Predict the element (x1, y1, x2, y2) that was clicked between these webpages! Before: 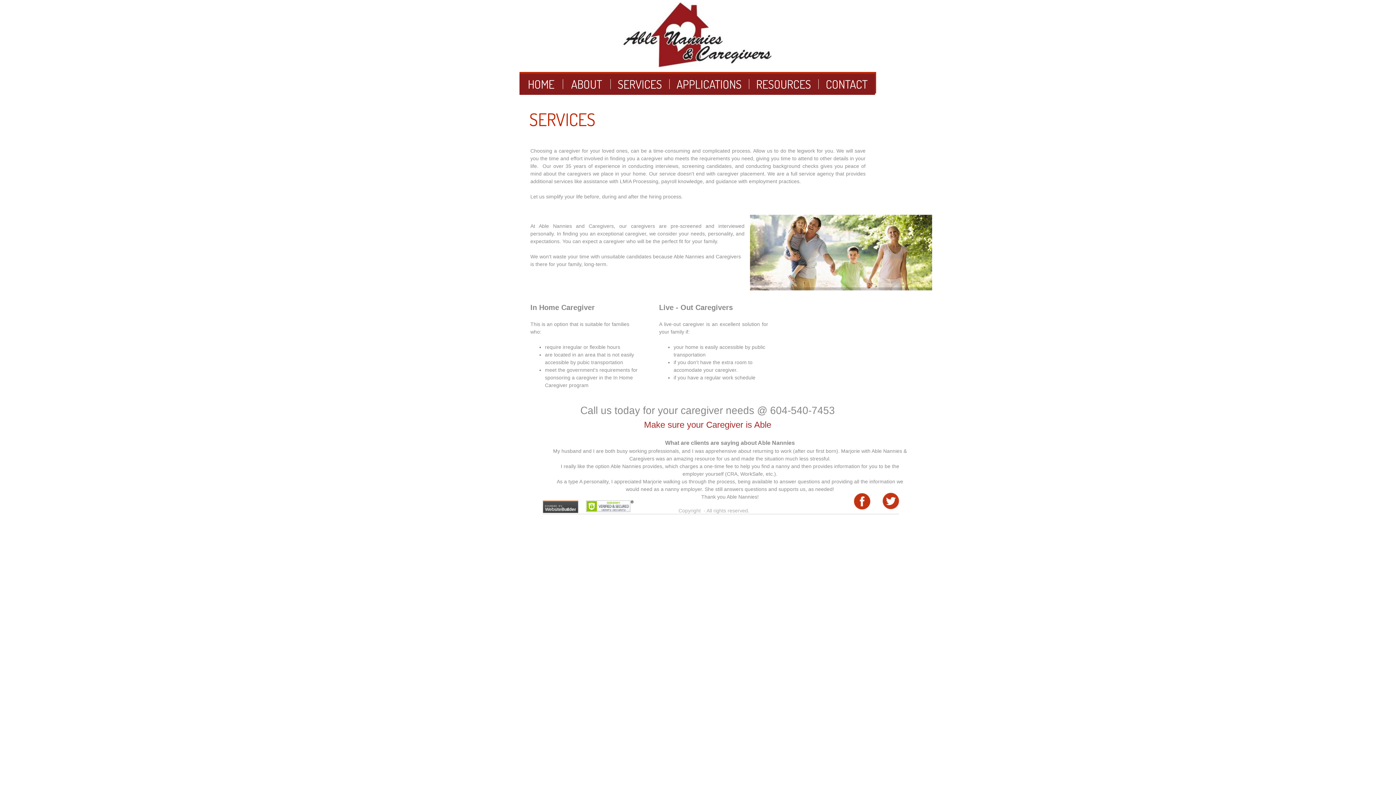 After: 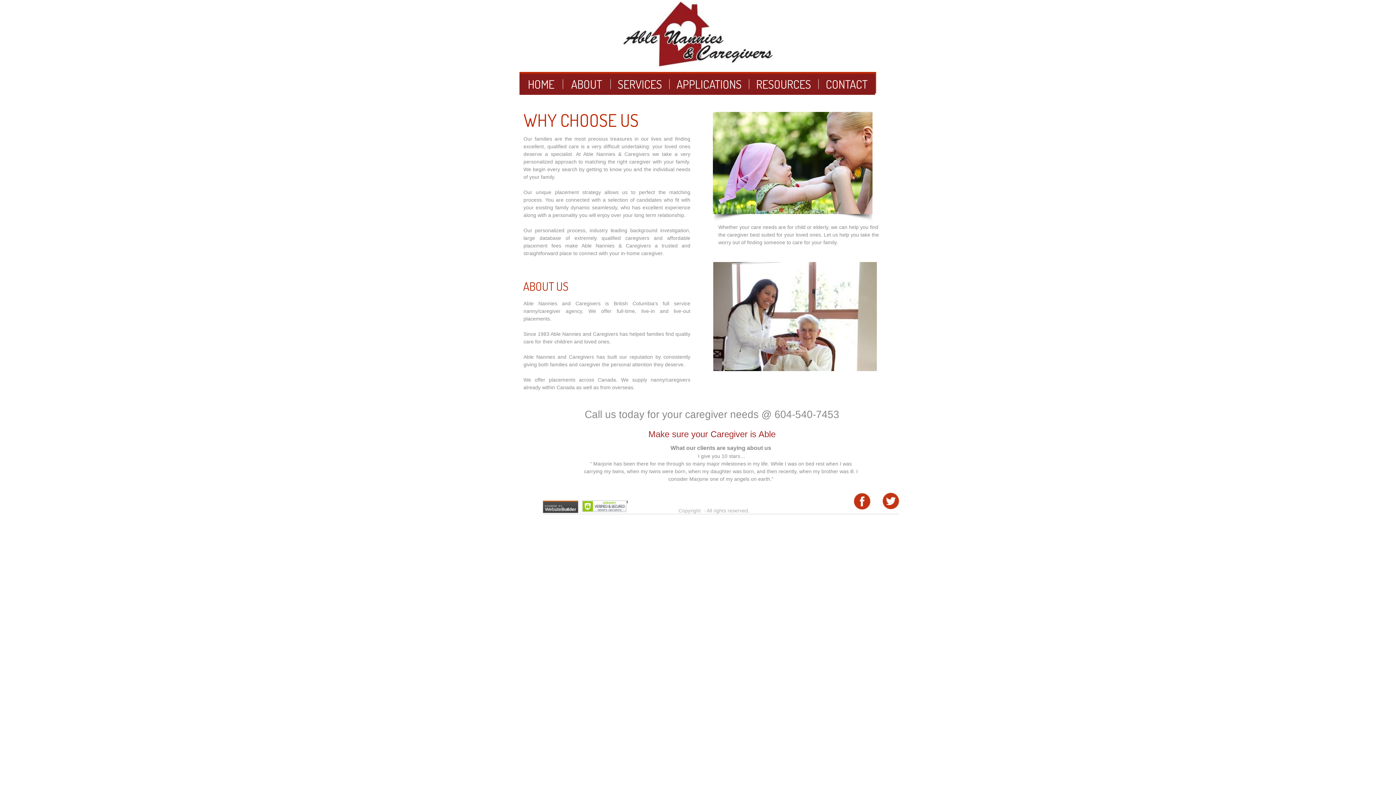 Action: label: ABOUT bbox: (562, 73, 610, 94)